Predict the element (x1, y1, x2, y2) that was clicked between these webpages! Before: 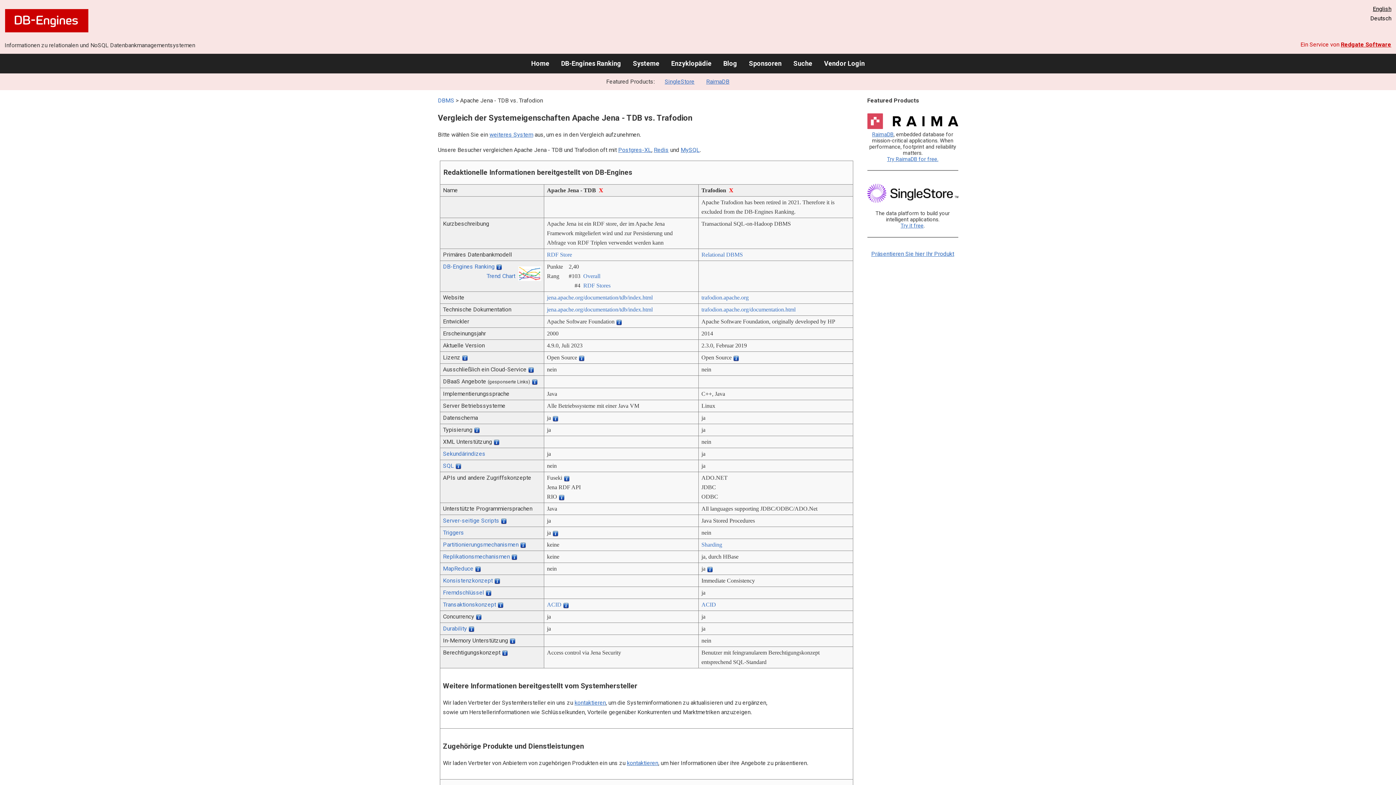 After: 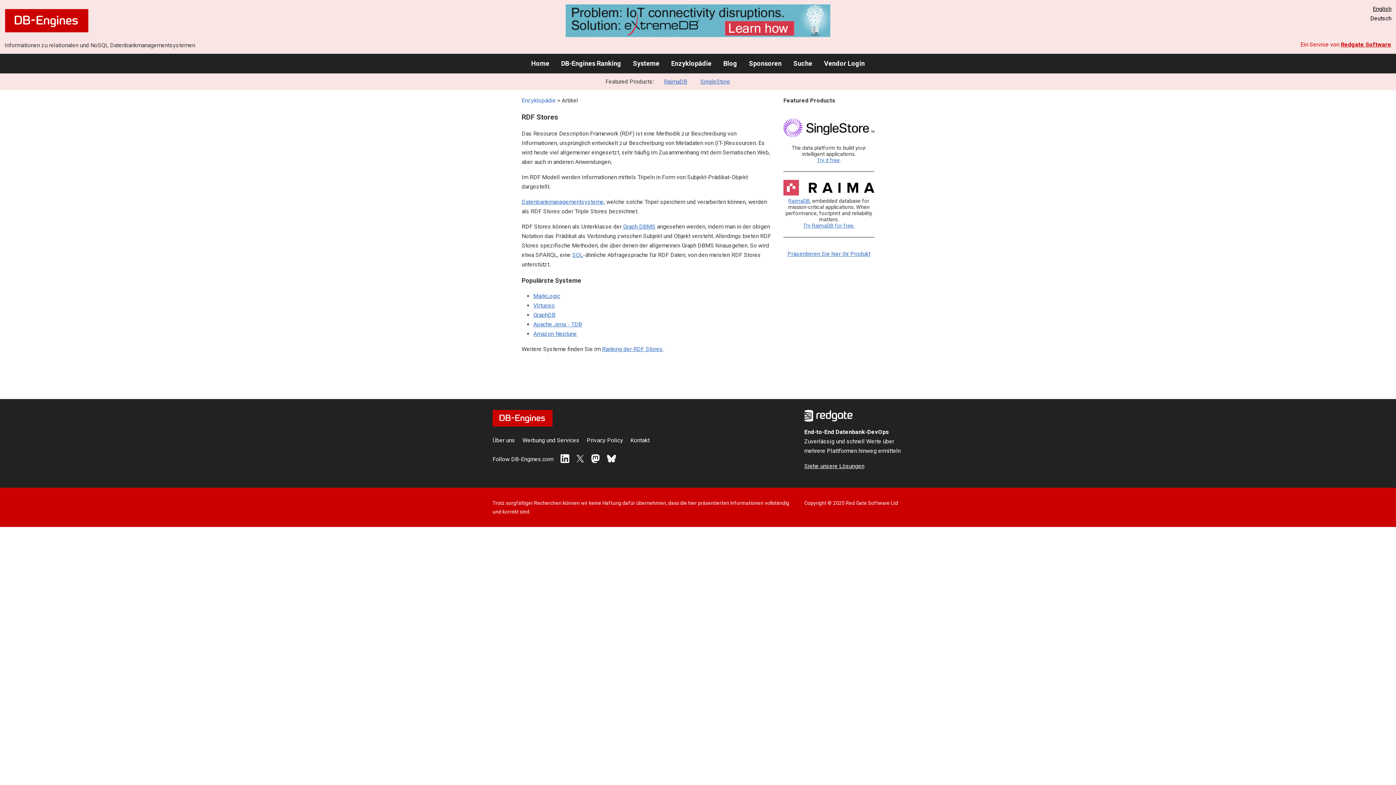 Action: bbox: (547, 251, 572, 257) label: RDF Store